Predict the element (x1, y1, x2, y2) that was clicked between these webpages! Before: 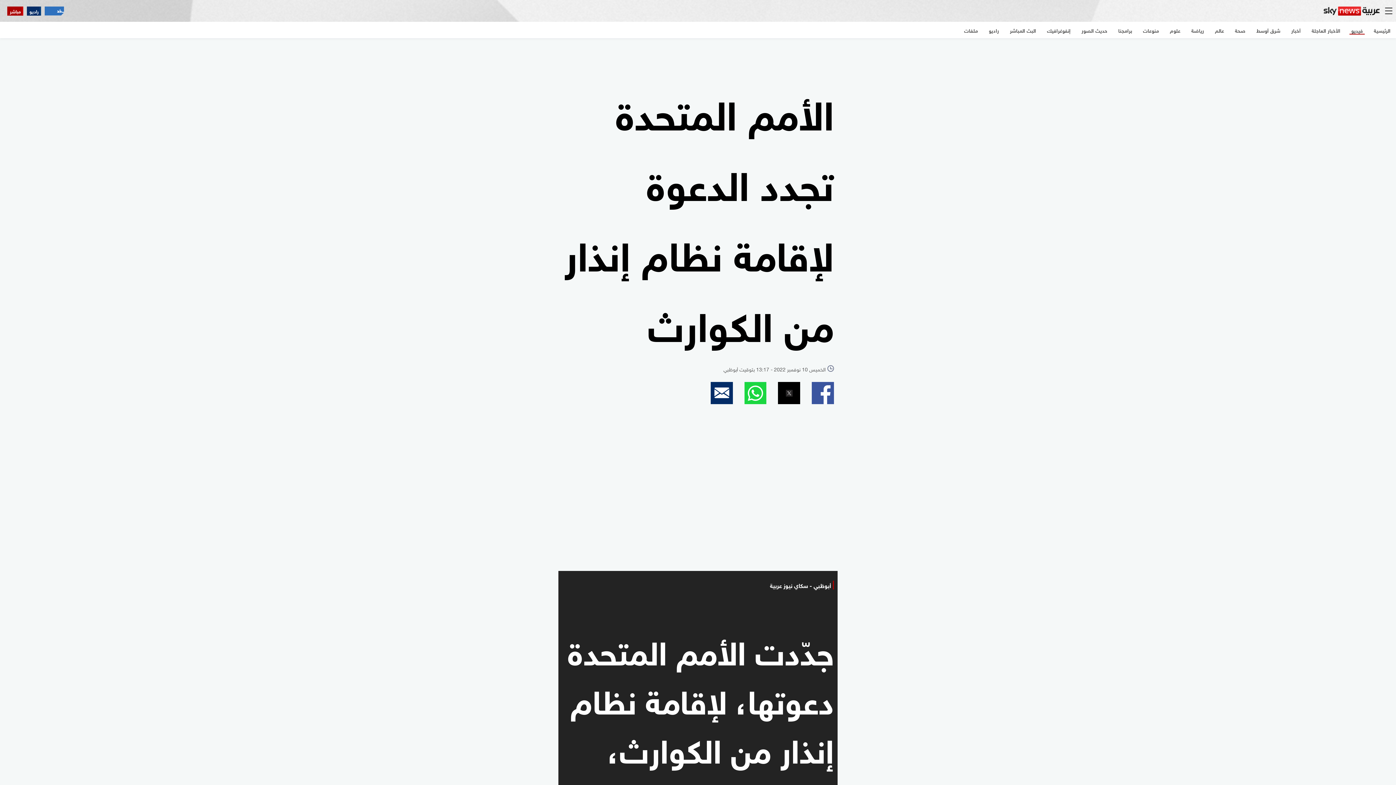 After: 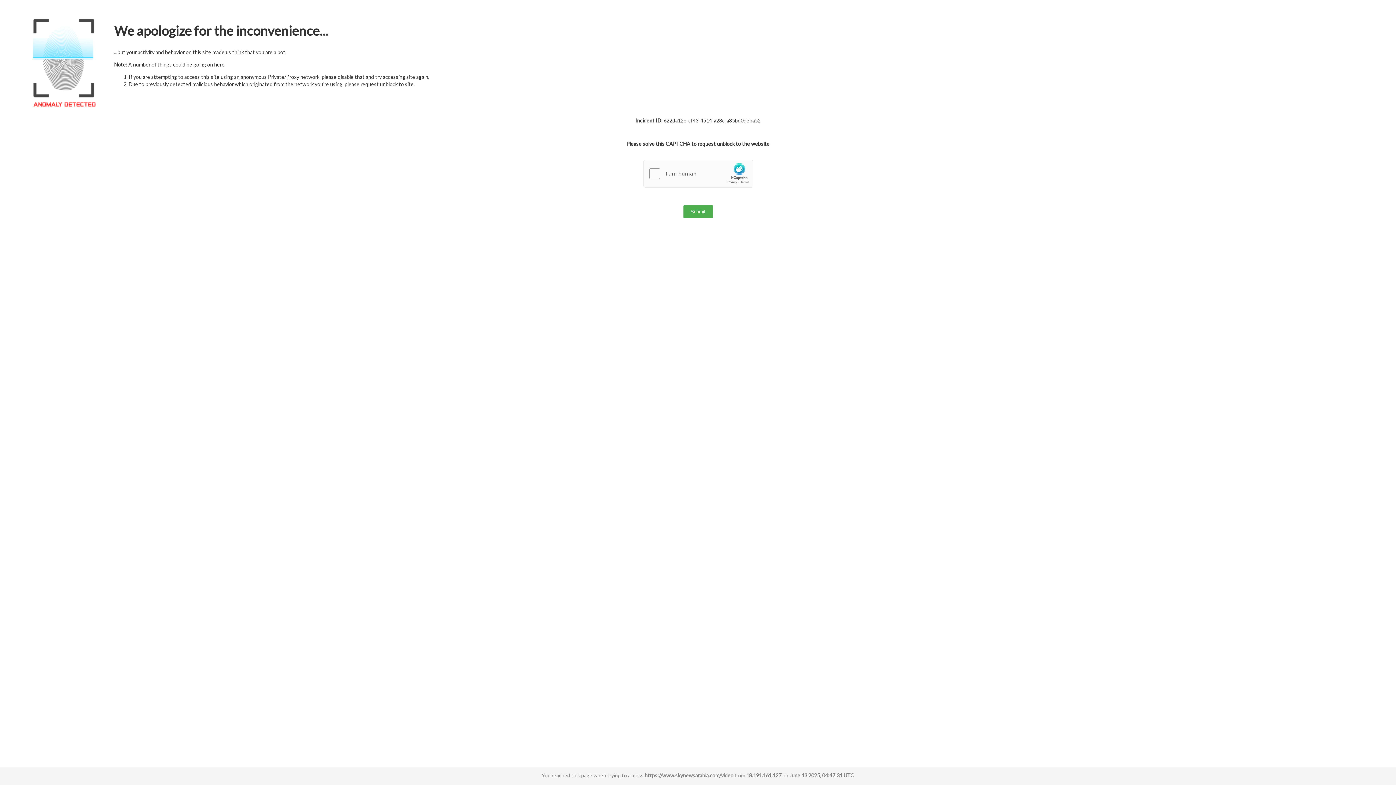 Action: bbox: (1346, 21, 1368, 38) label: فيديو